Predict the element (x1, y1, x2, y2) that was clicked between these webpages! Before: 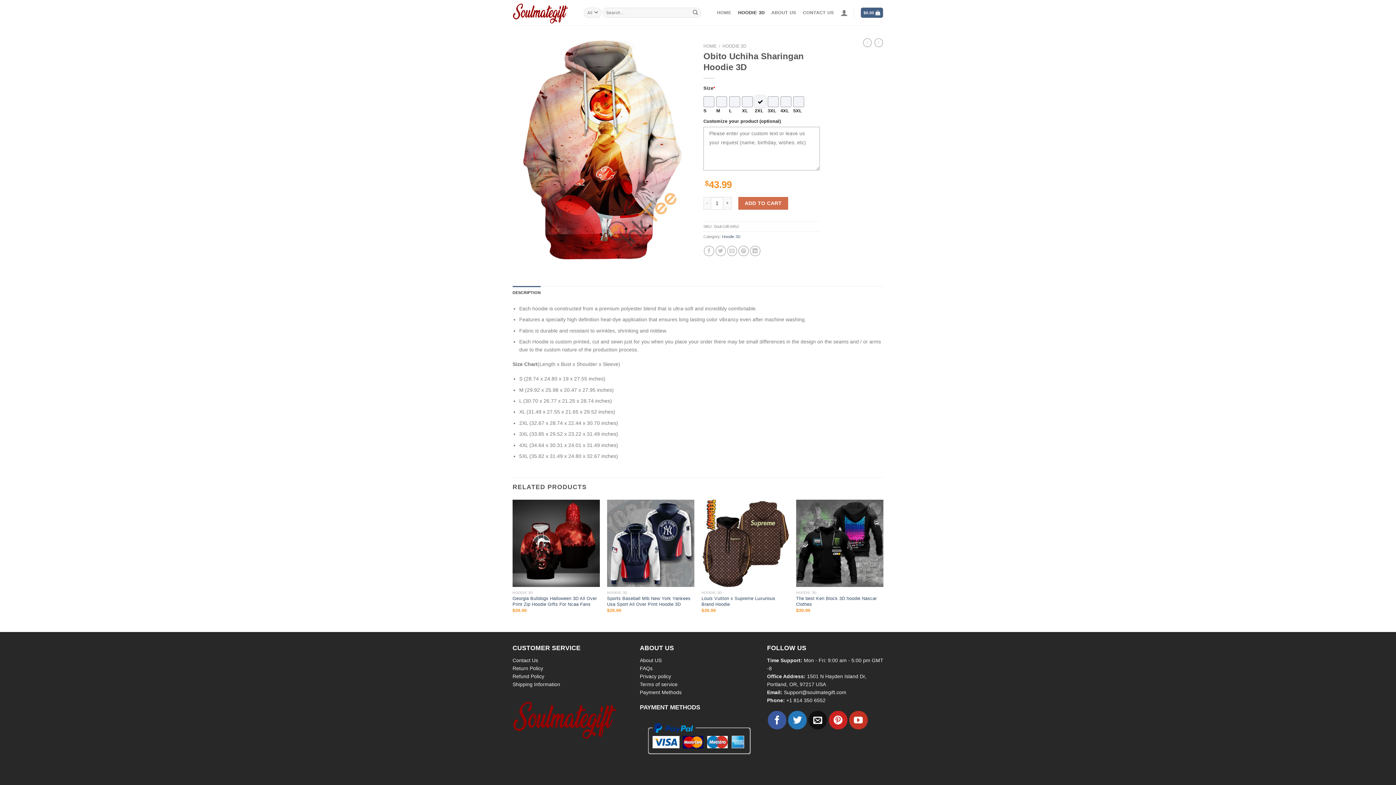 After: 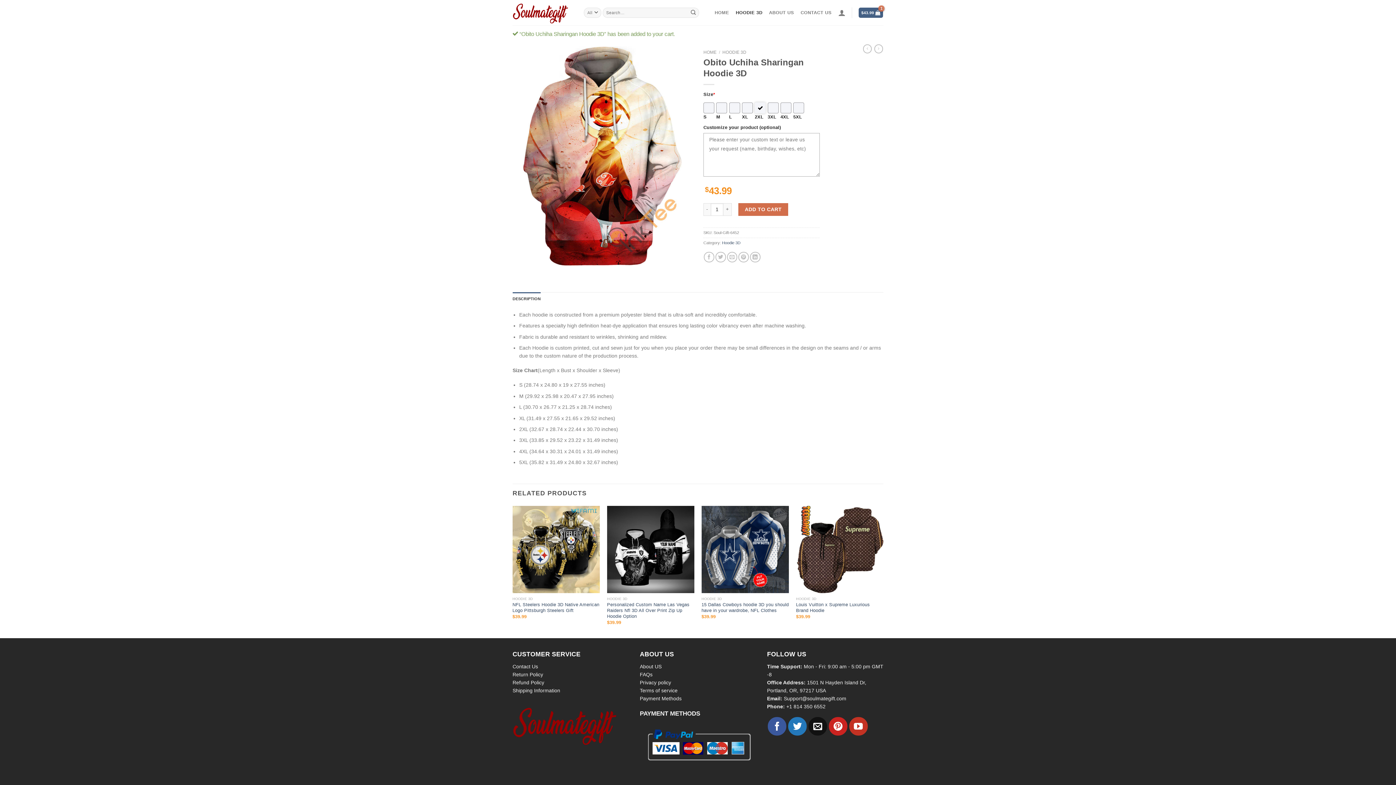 Action: label: ADD TO CART bbox: (738, 197, 788, 209)